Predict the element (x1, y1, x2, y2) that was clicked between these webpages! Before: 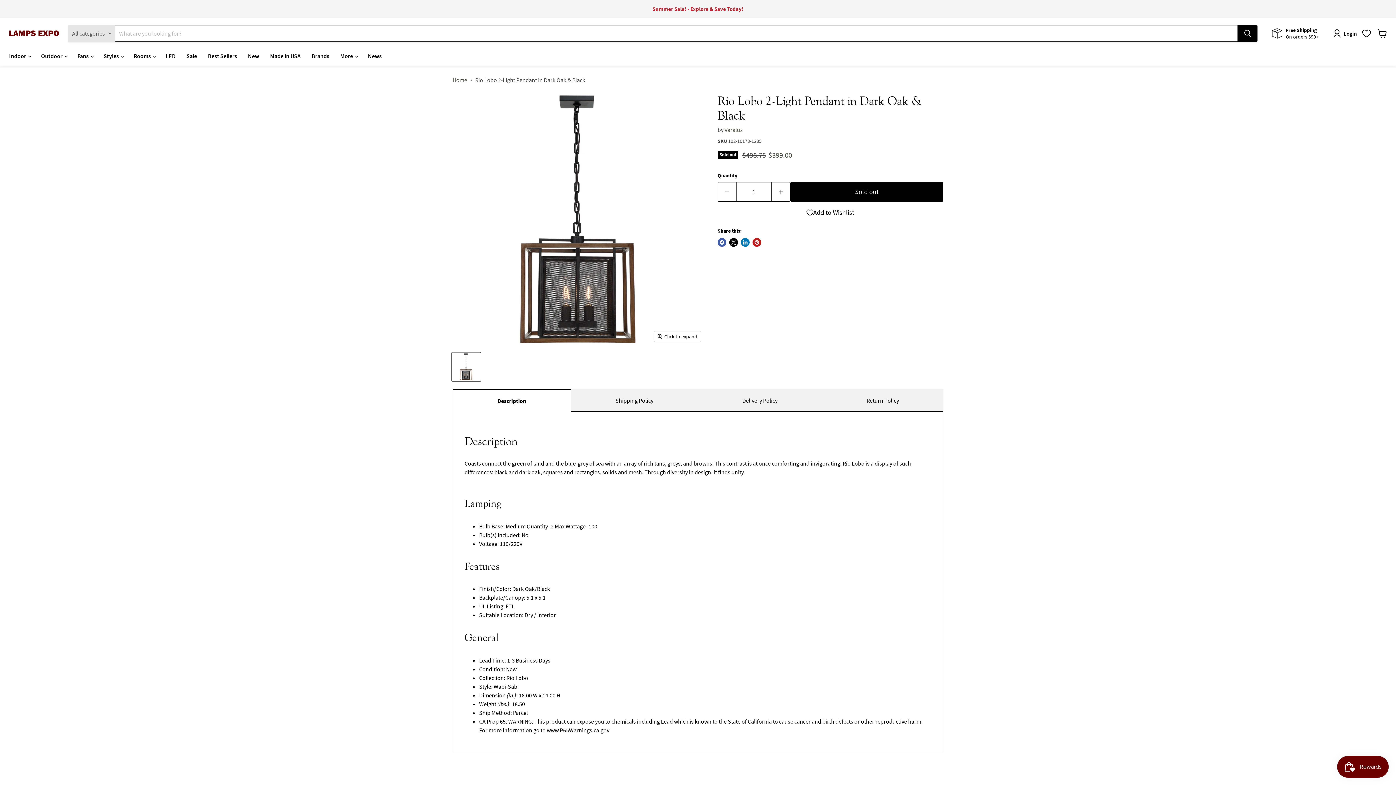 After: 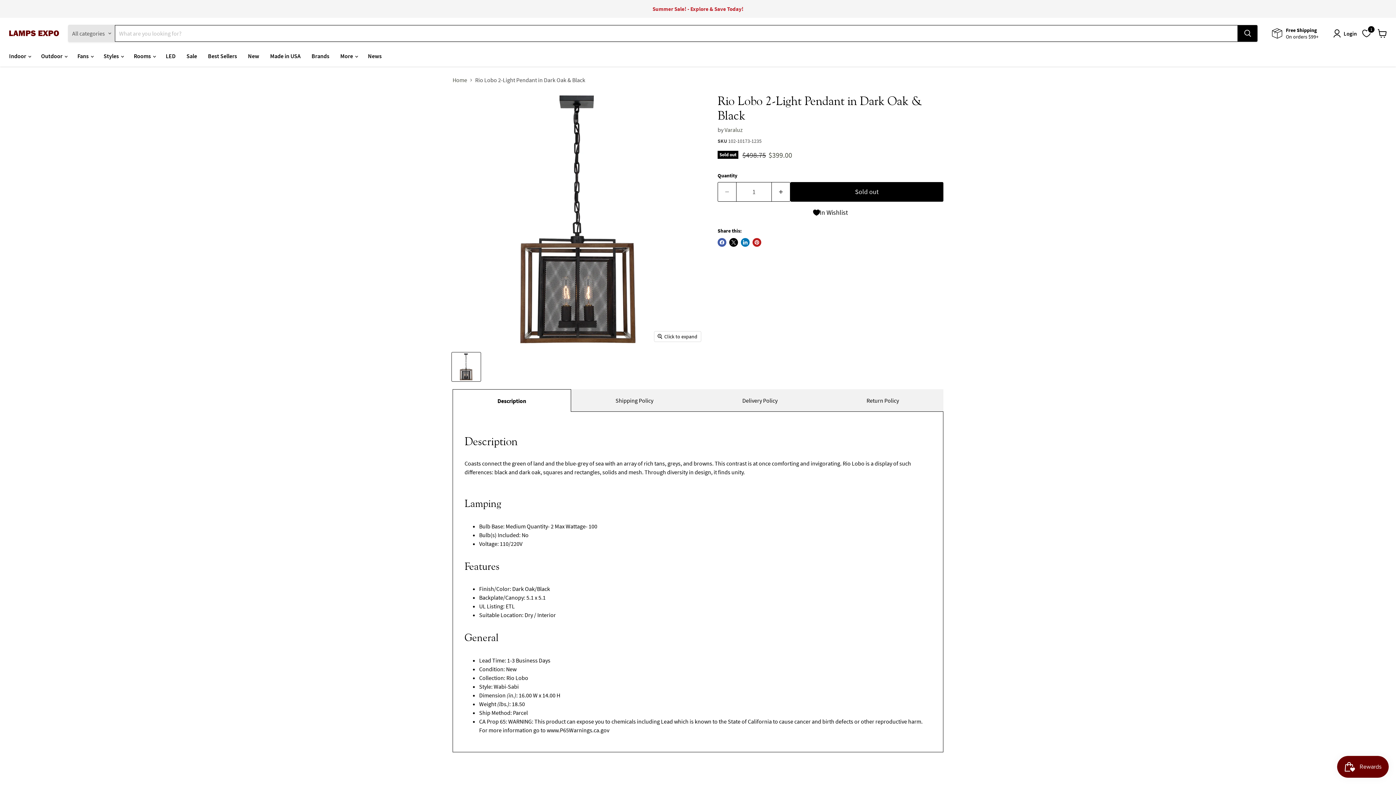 Action: label: Add to Wishlist bbox: (717, 204, 943, 221)